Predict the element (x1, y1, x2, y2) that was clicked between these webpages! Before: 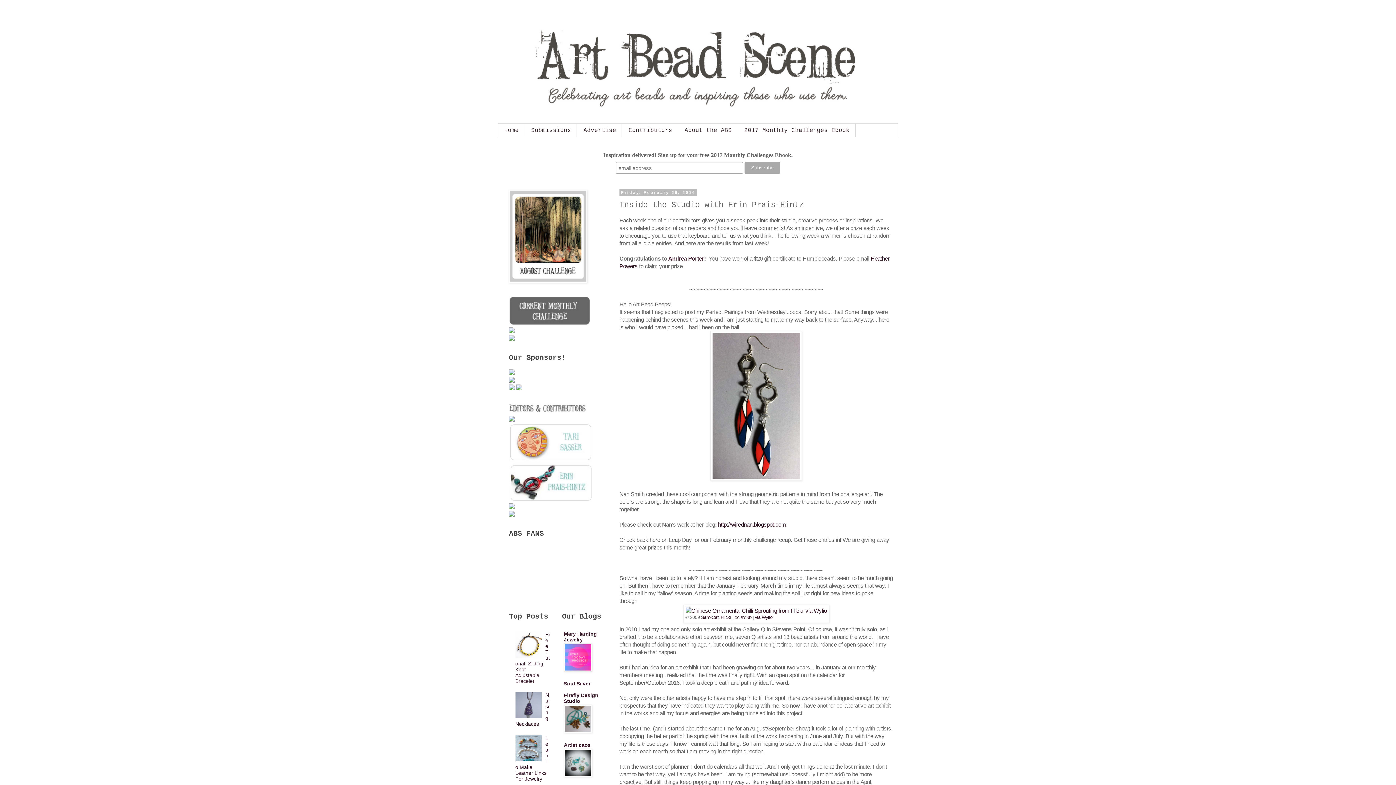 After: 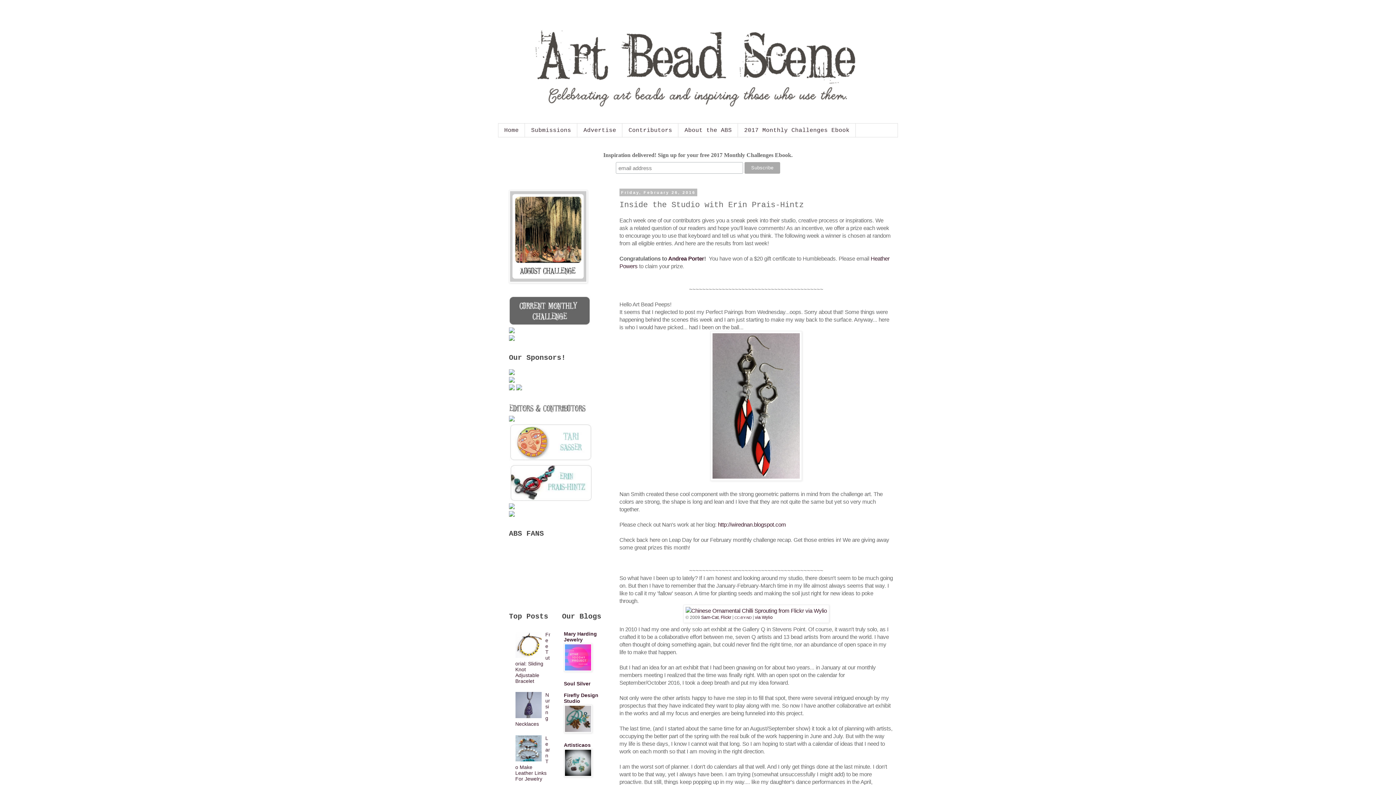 Action: bbox: (564, 728, 592, 734)